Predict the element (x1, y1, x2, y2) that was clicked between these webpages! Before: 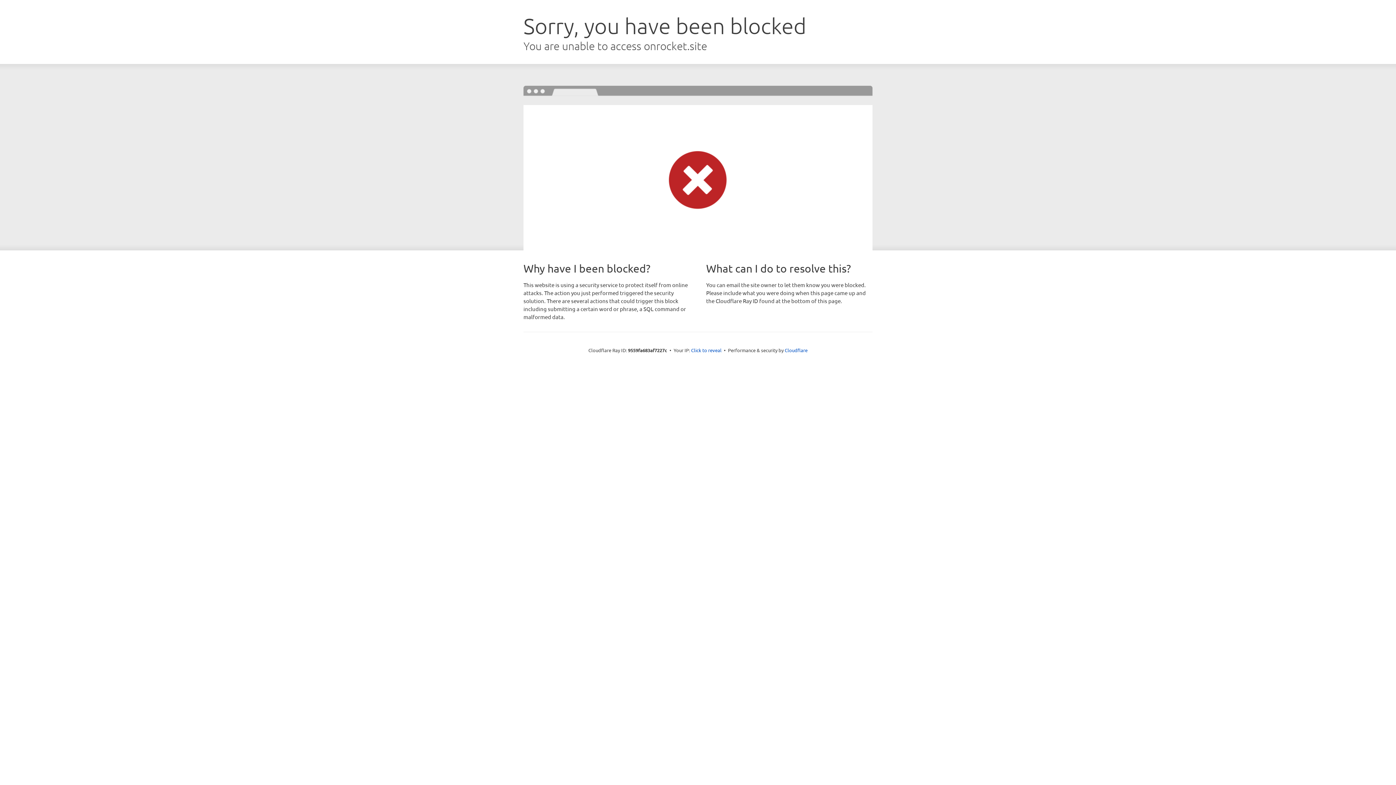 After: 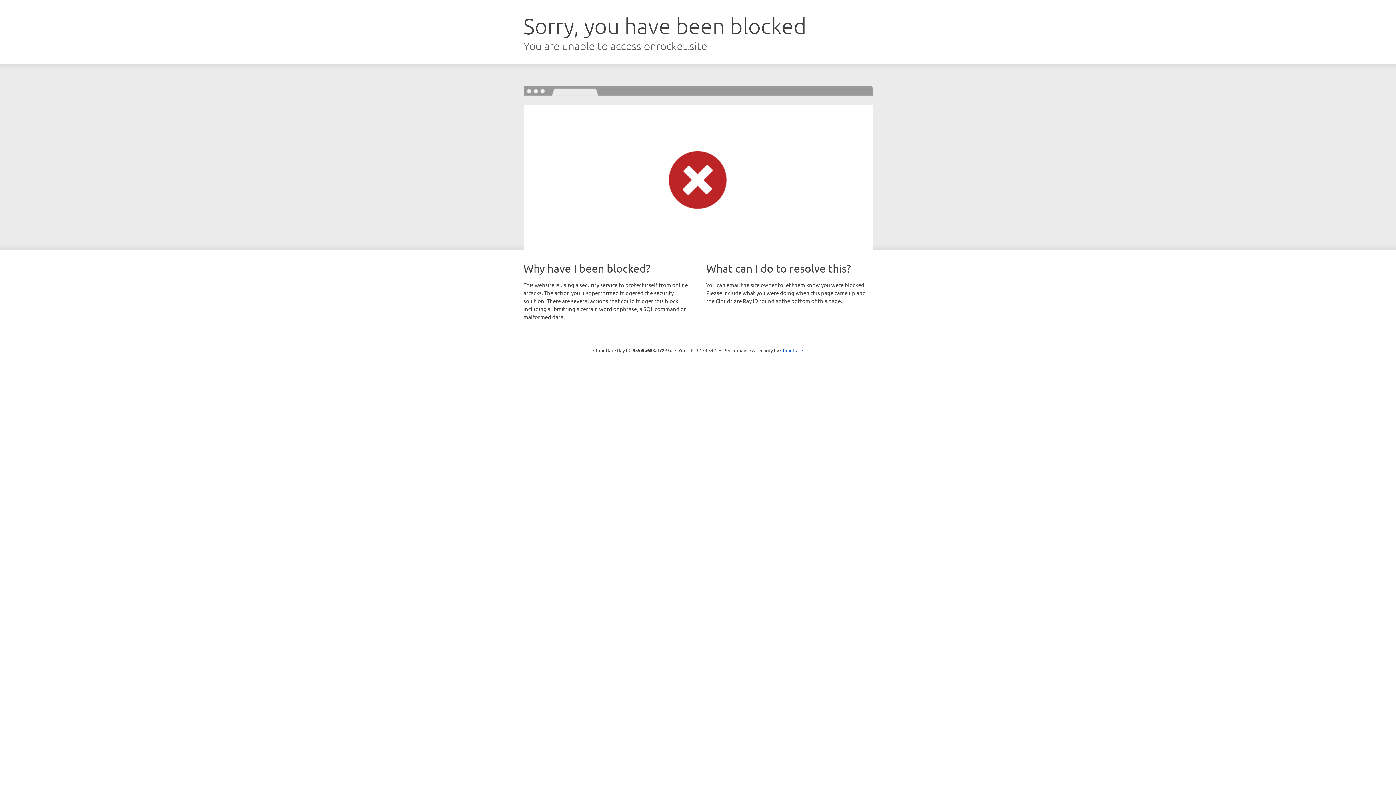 Action: bbox: (691, 346, 721, 353) label: Click to reveal